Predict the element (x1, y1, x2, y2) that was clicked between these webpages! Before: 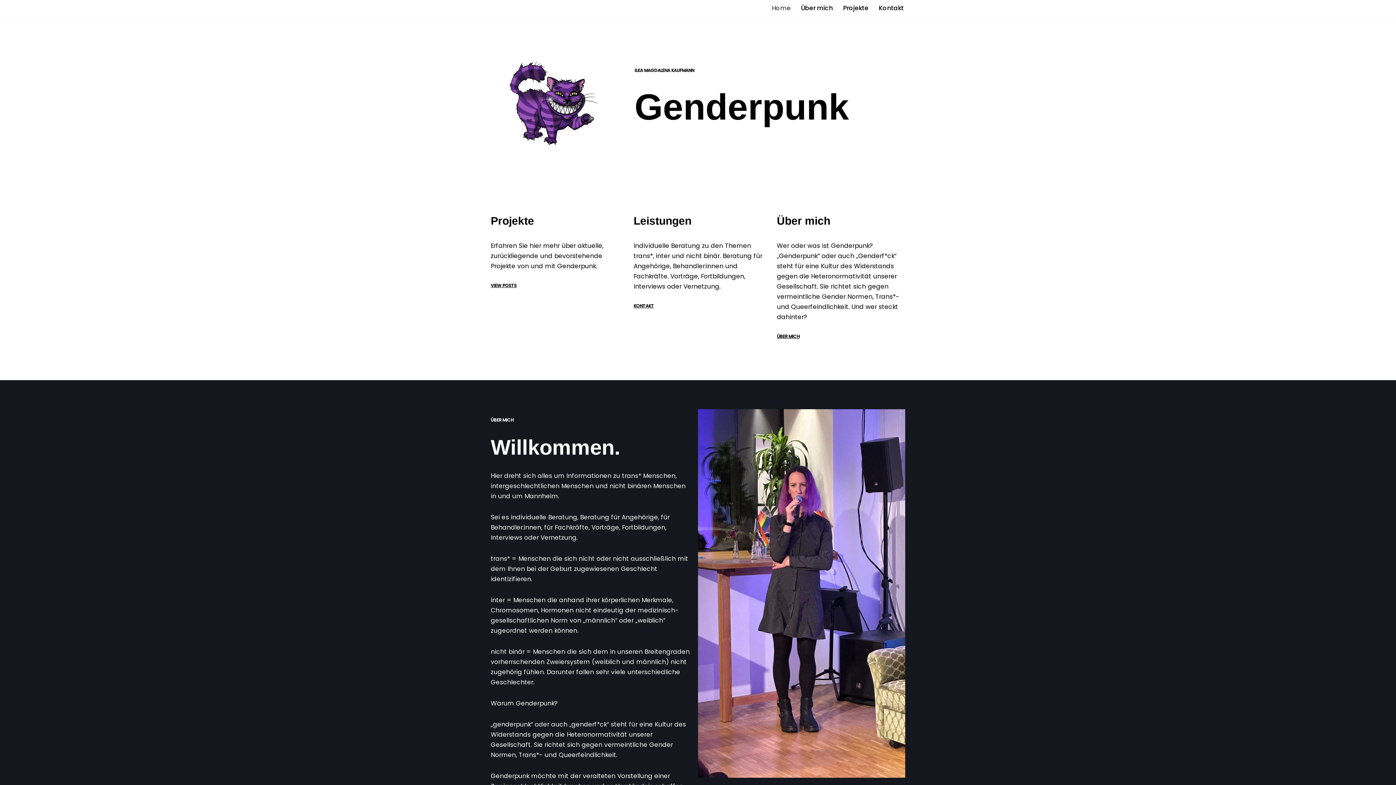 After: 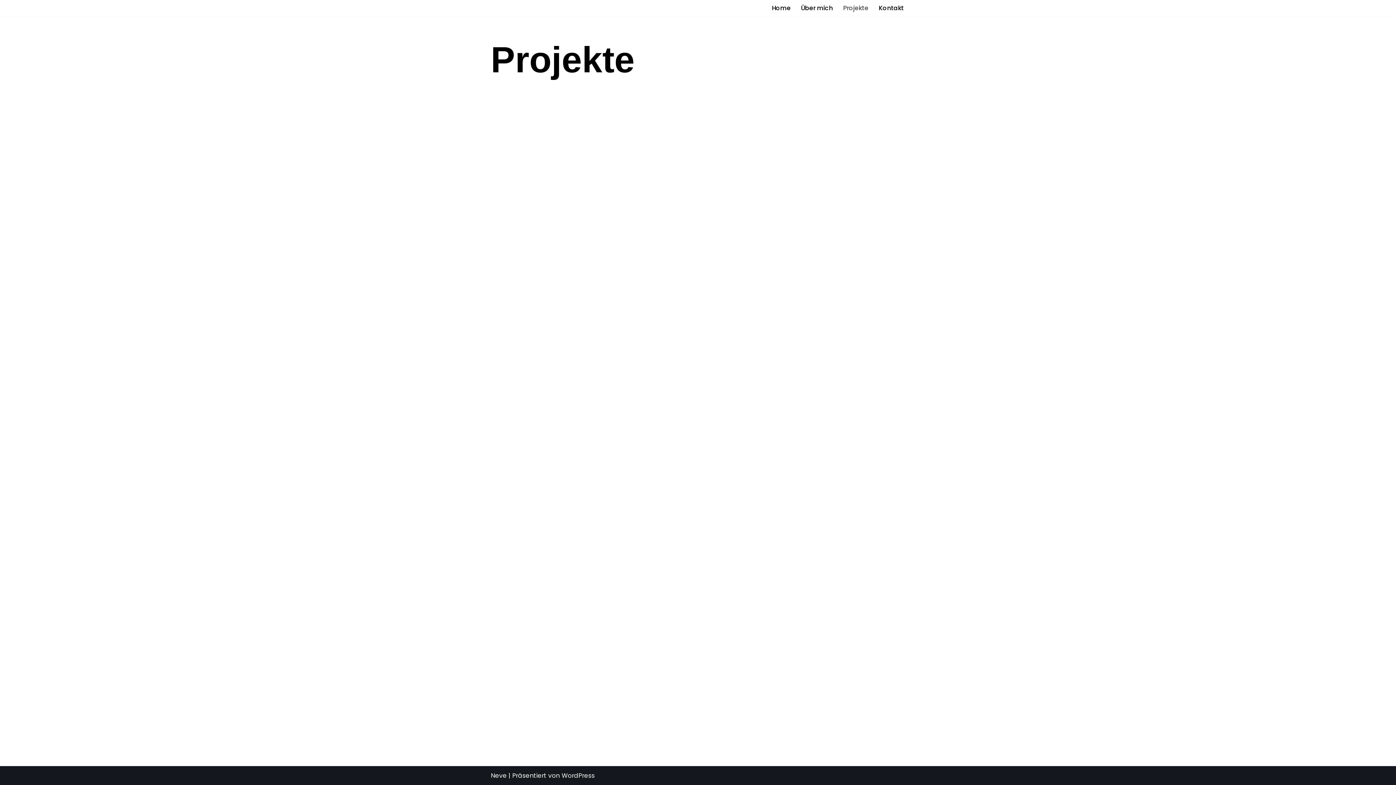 Action: label: Projekte bbox: (843, 2, 868, 13)